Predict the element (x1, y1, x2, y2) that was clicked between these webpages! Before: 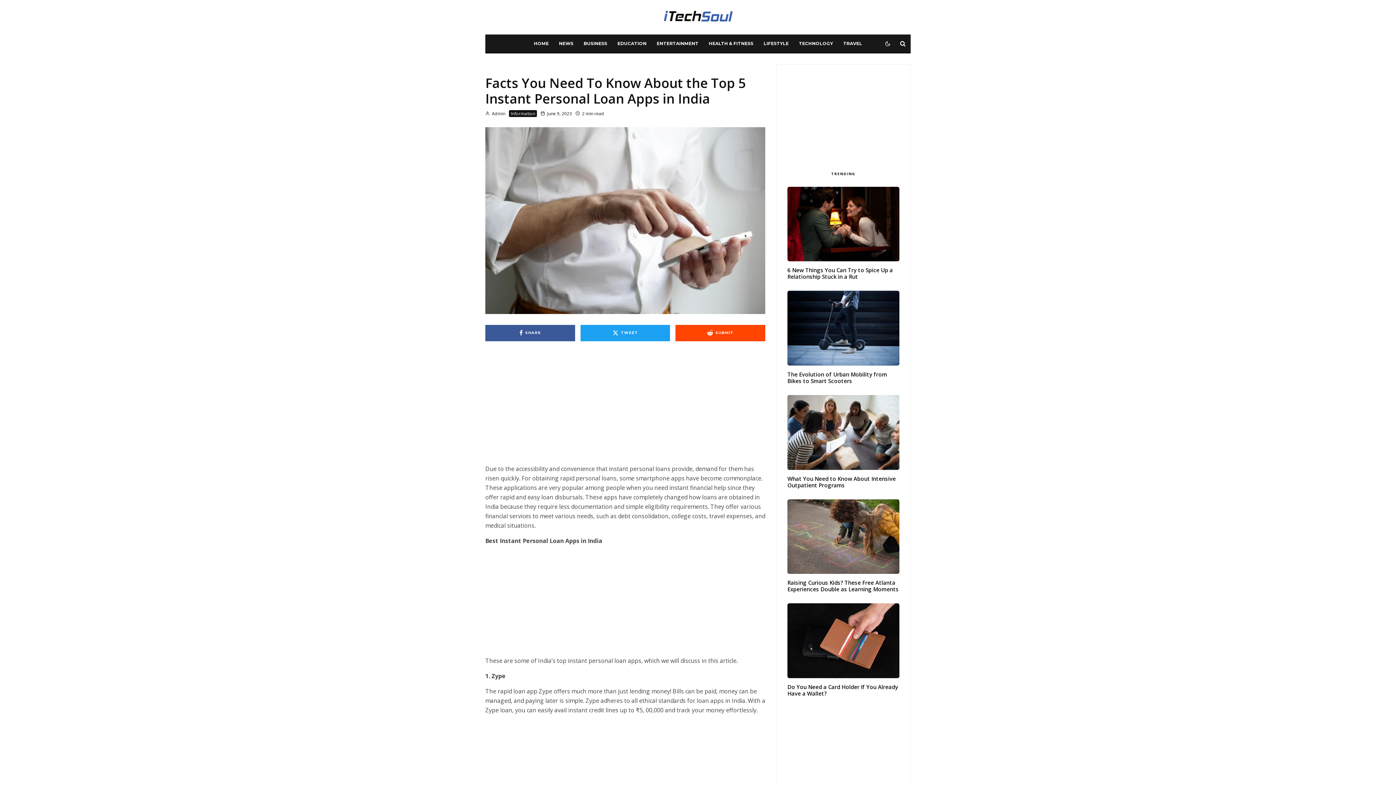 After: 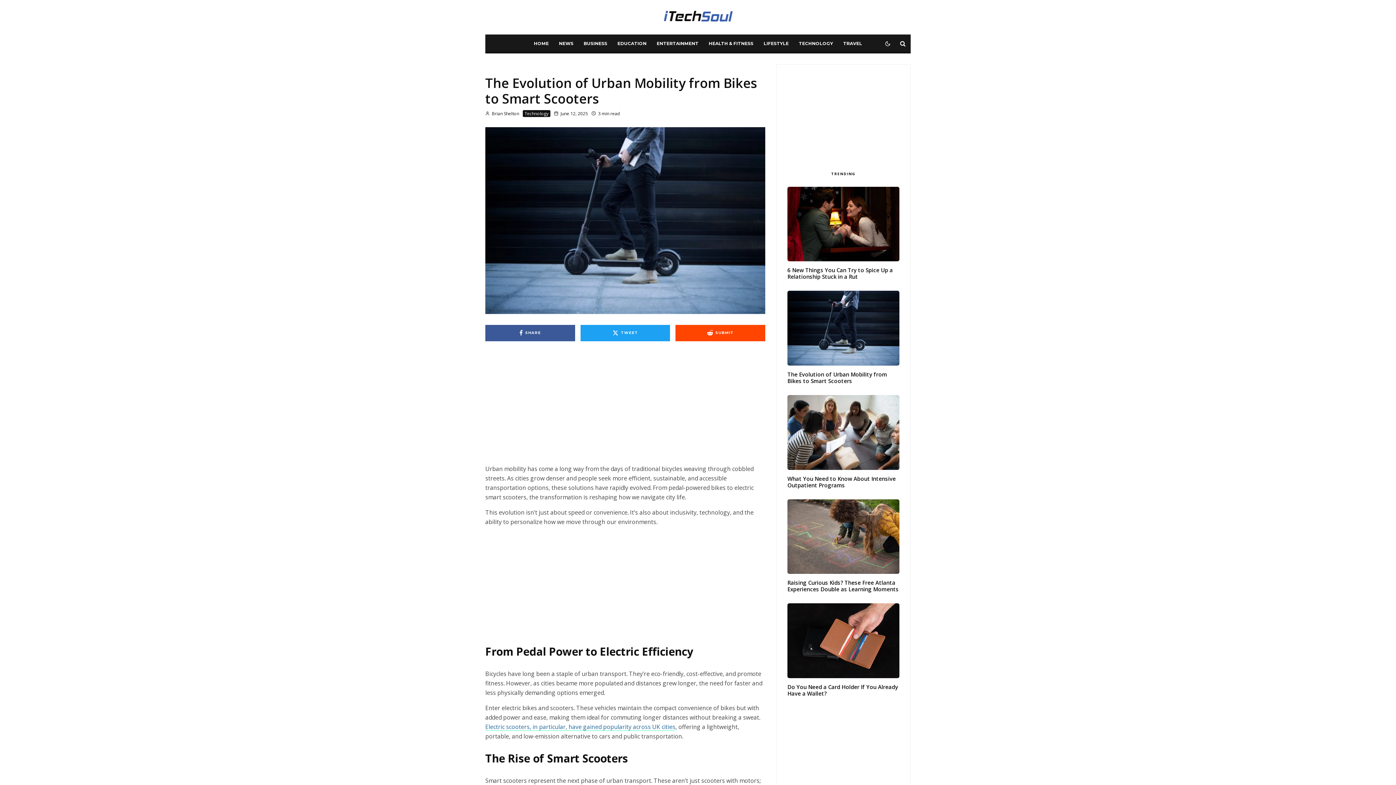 Action: bbox: (787, 291, 899, 365)